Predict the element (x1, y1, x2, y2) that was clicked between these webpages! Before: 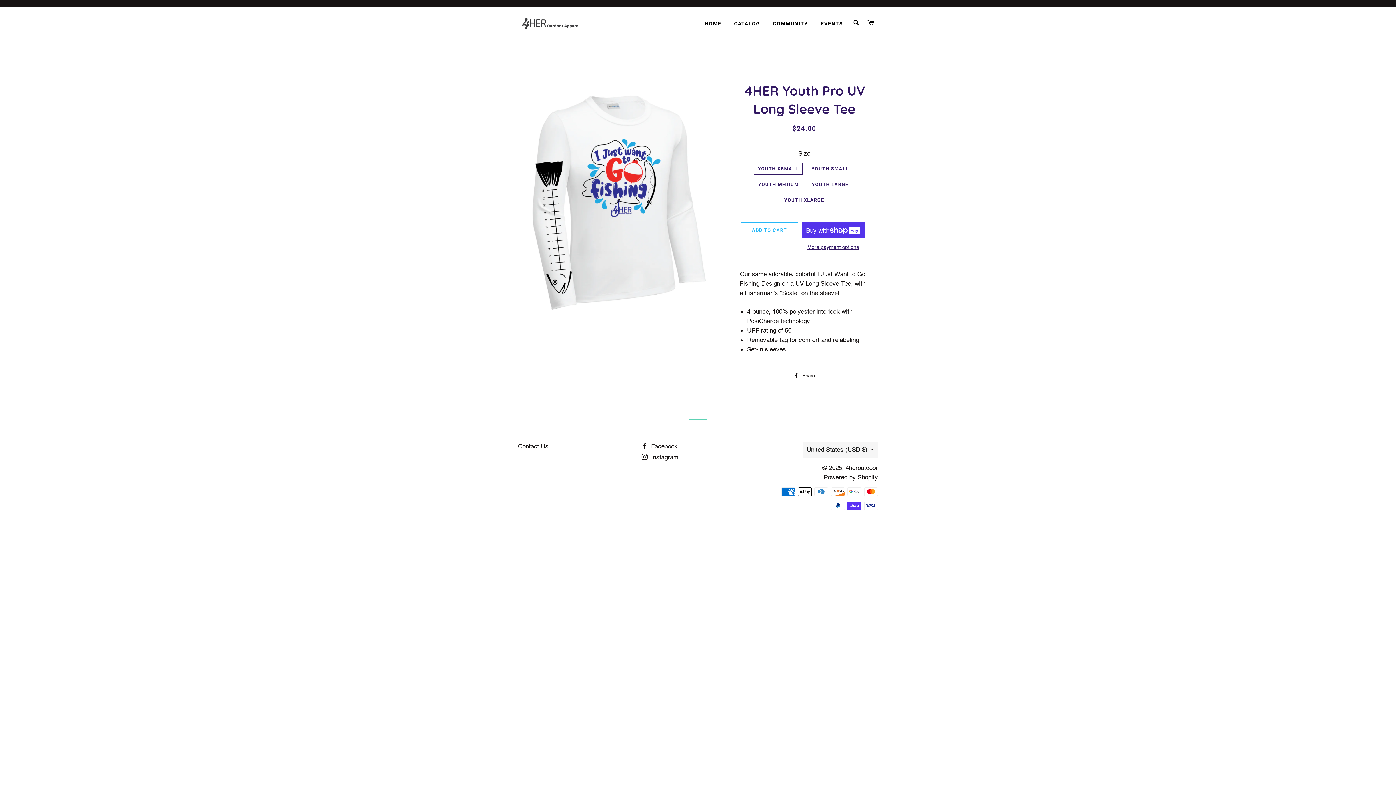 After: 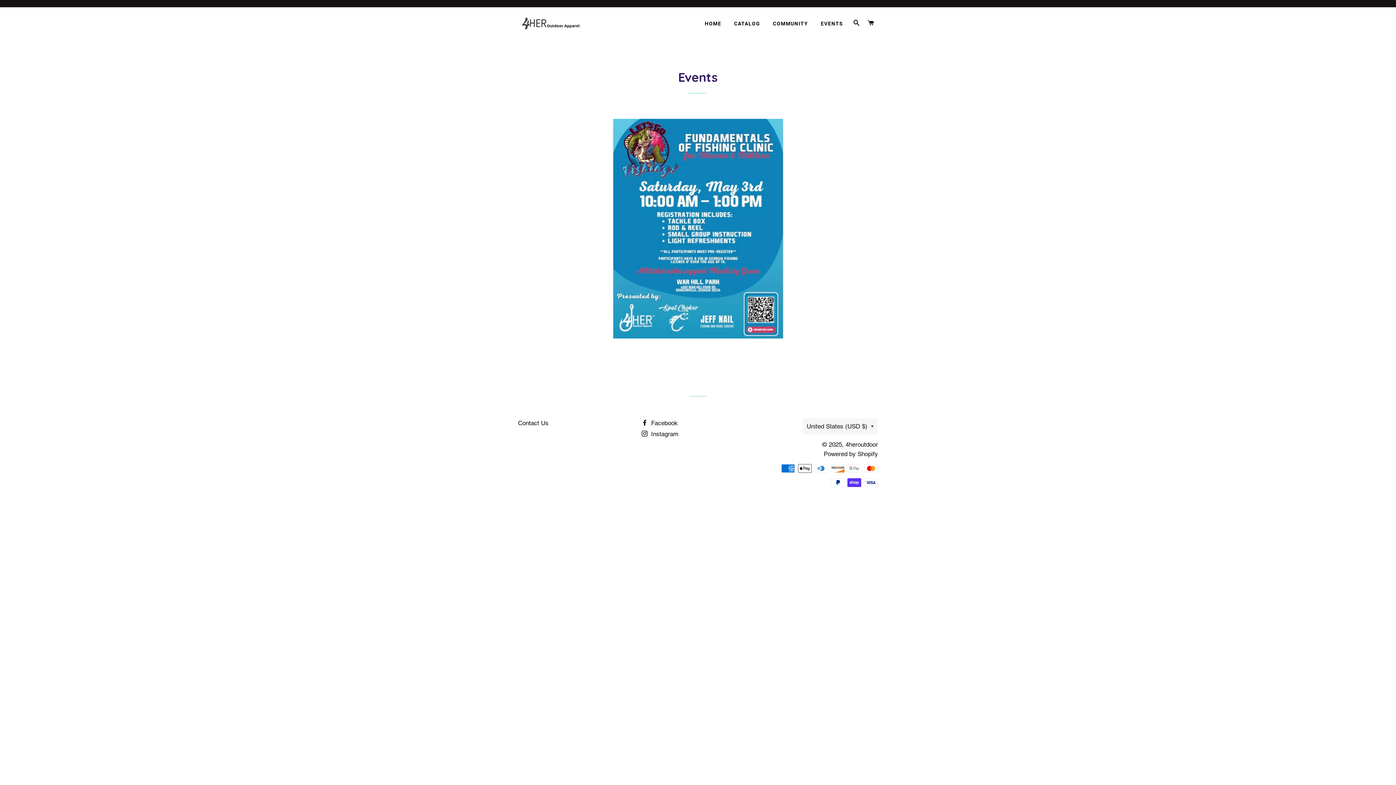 Action: label: EVENTS bbox: (815, 14, 848, 33)